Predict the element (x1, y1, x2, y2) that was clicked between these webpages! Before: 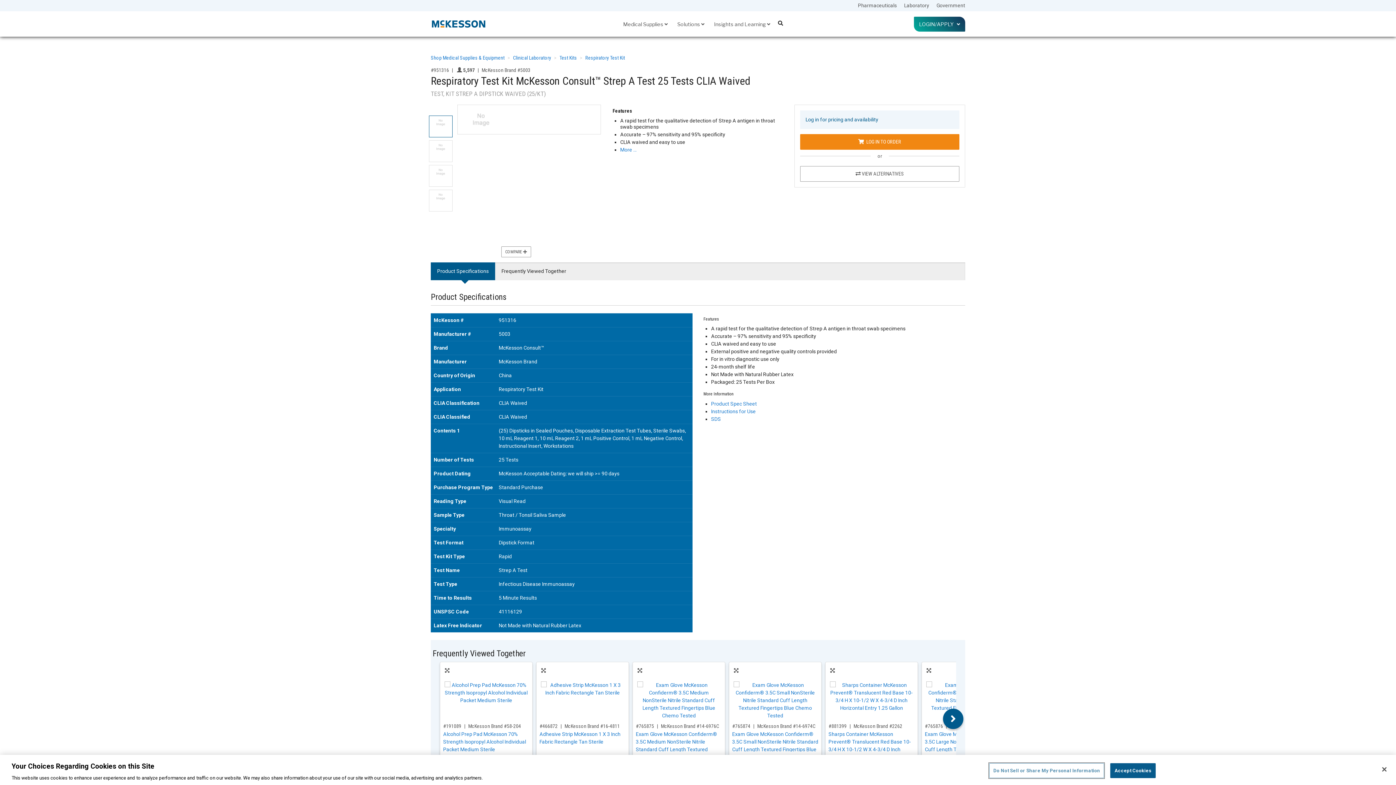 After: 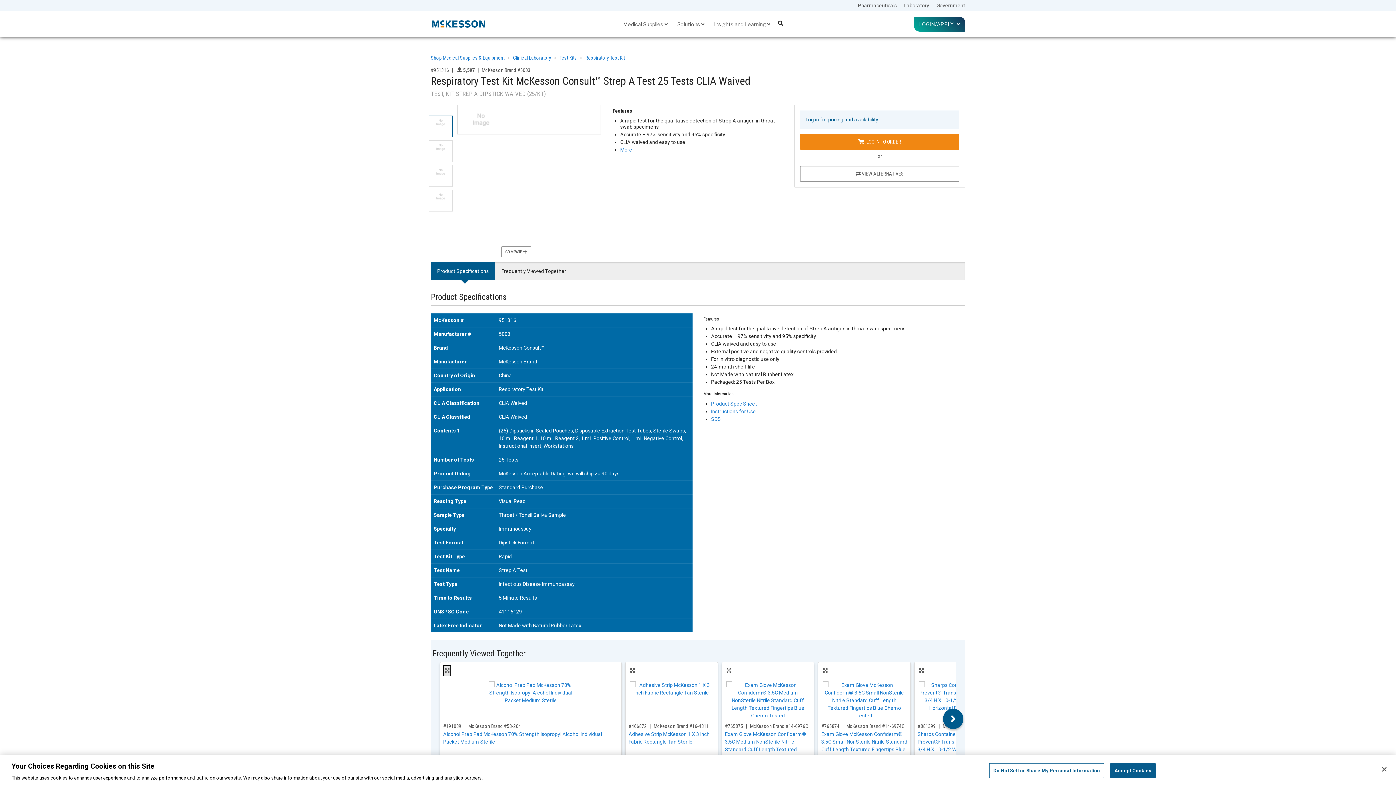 Action: bbox: (443, 665, 451, 676)